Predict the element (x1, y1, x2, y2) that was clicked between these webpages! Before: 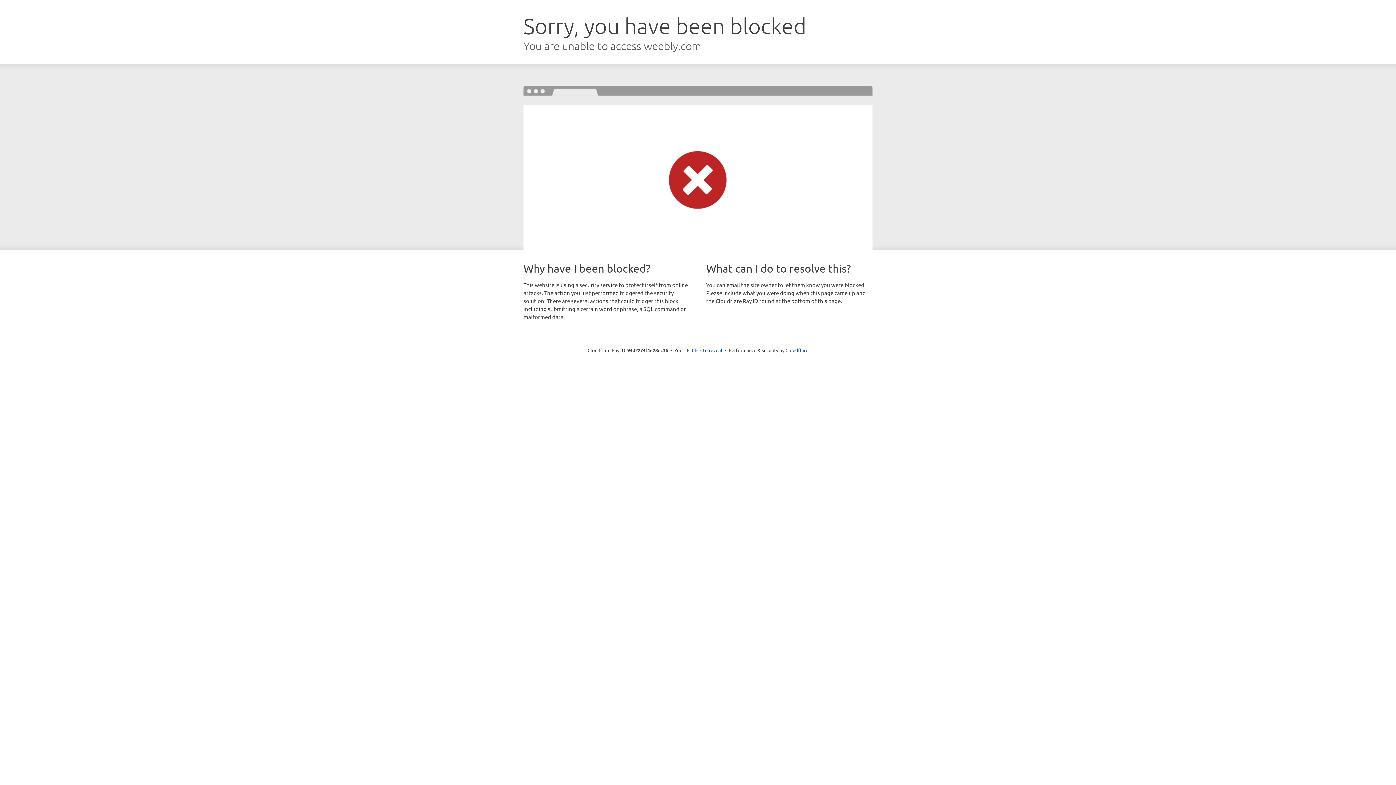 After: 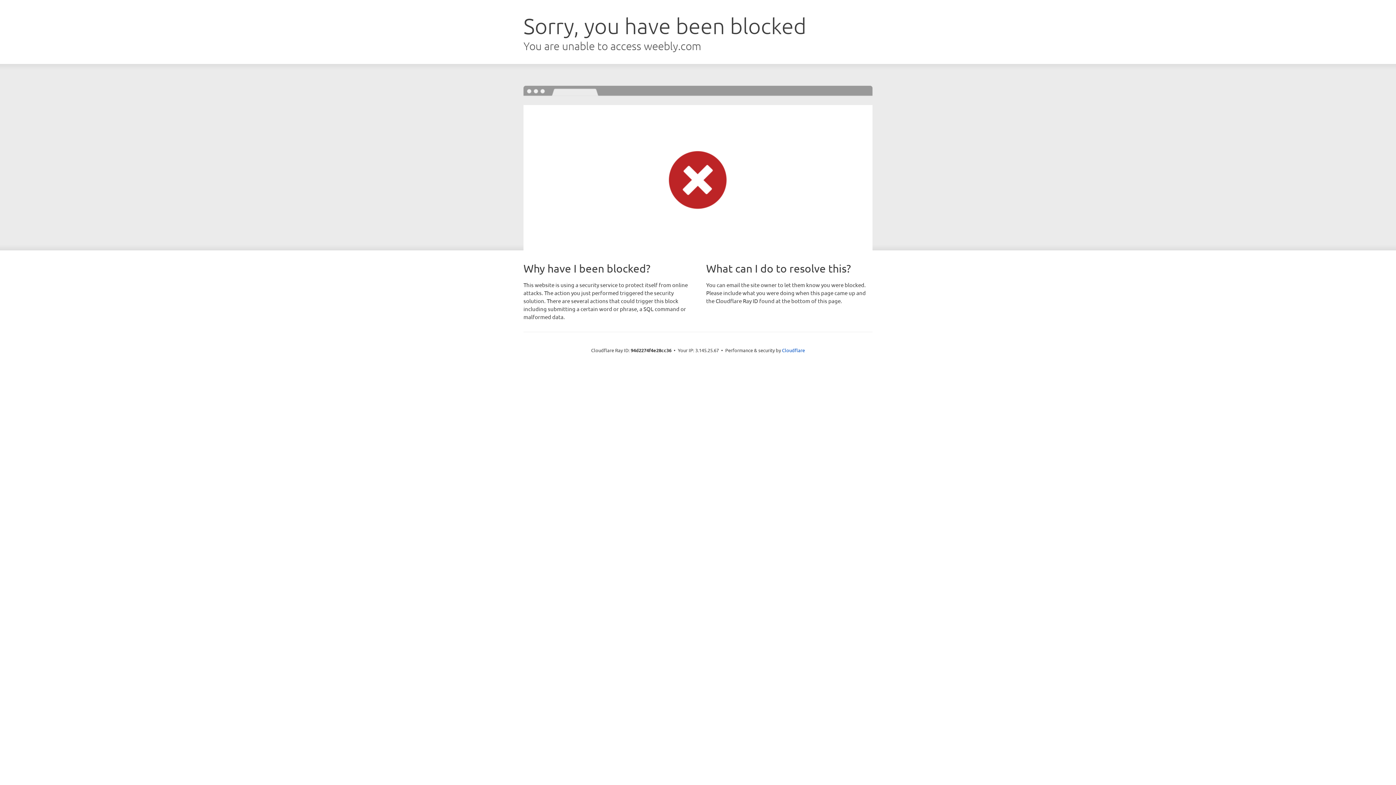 Action: bbox: (692, 346, 722, 353) label: Click to reveal